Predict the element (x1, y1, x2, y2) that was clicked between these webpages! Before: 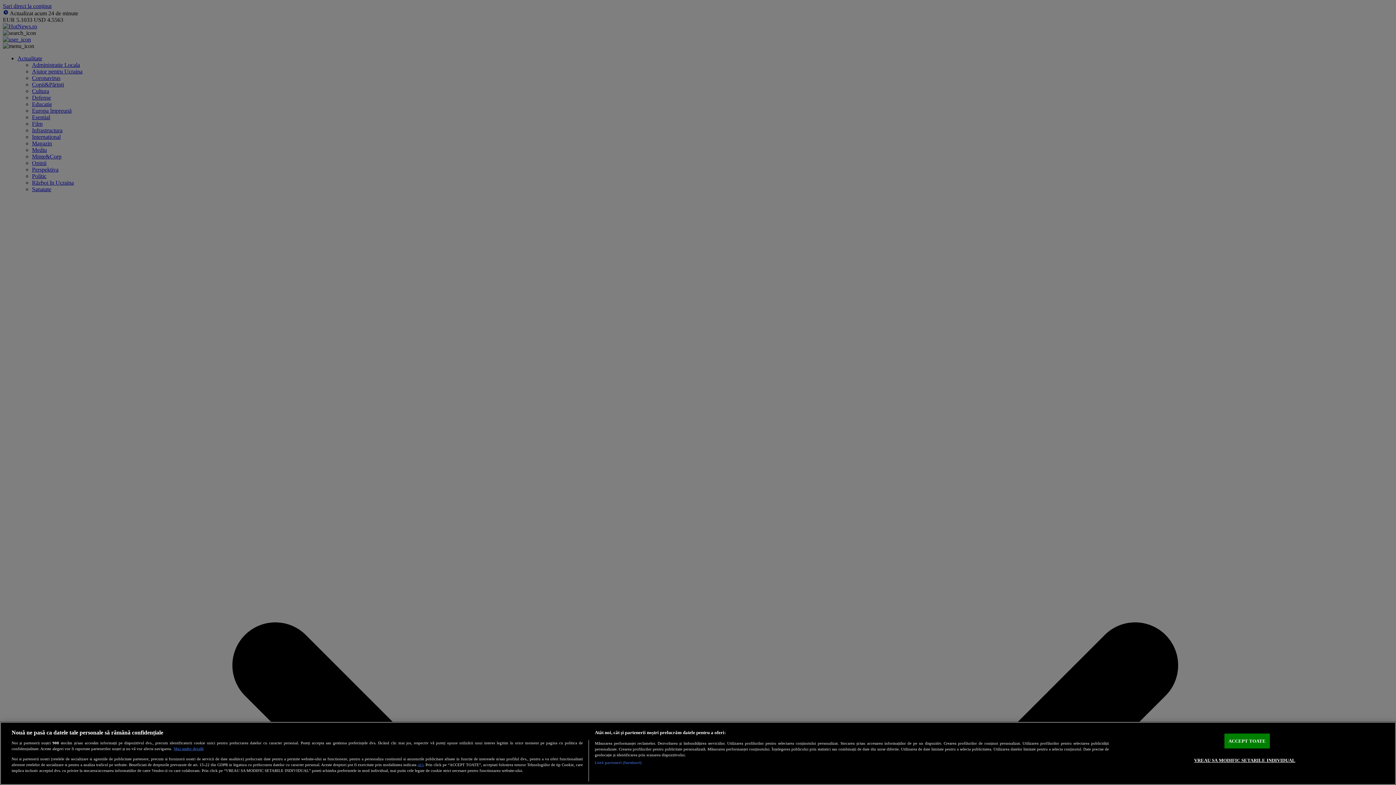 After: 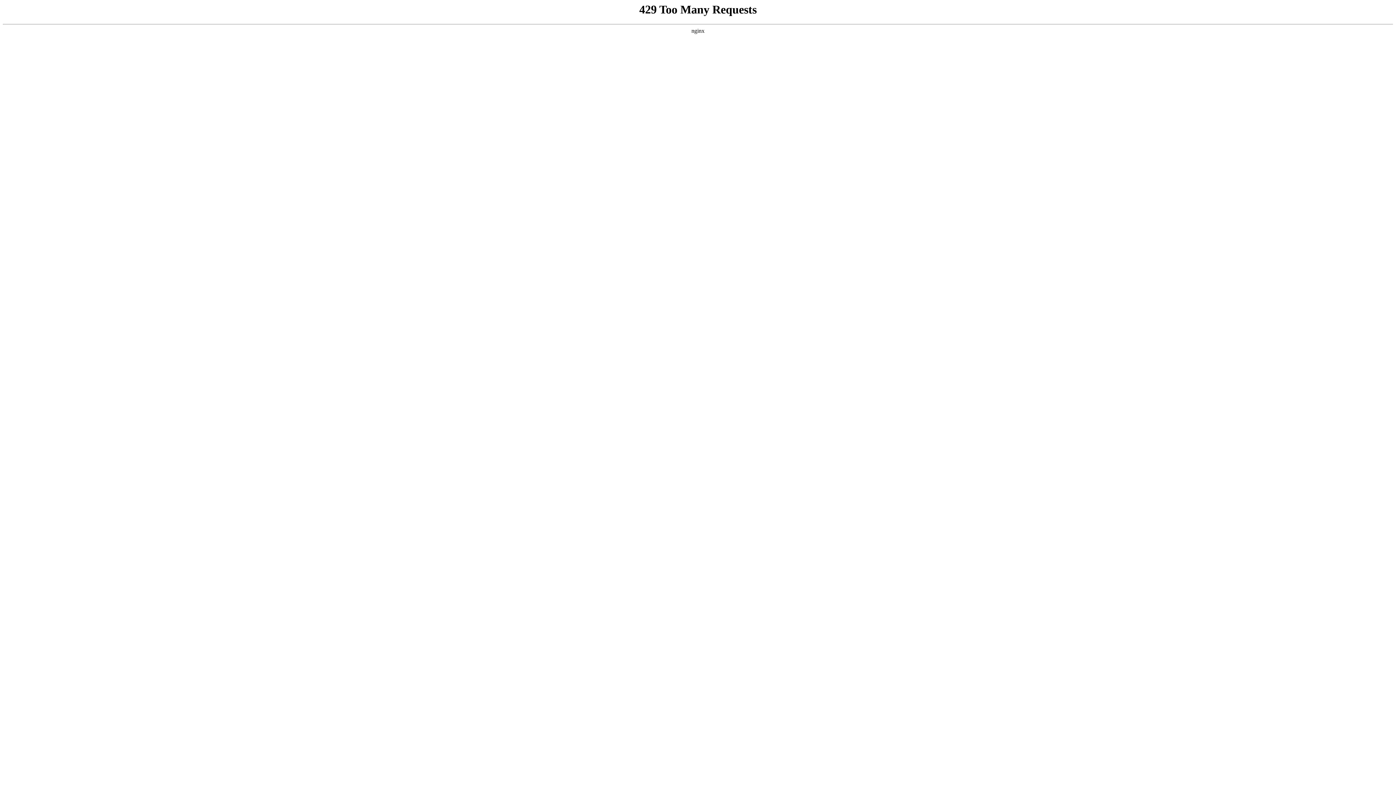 Action: label: aici bbox: (417, 762, 423, 767)